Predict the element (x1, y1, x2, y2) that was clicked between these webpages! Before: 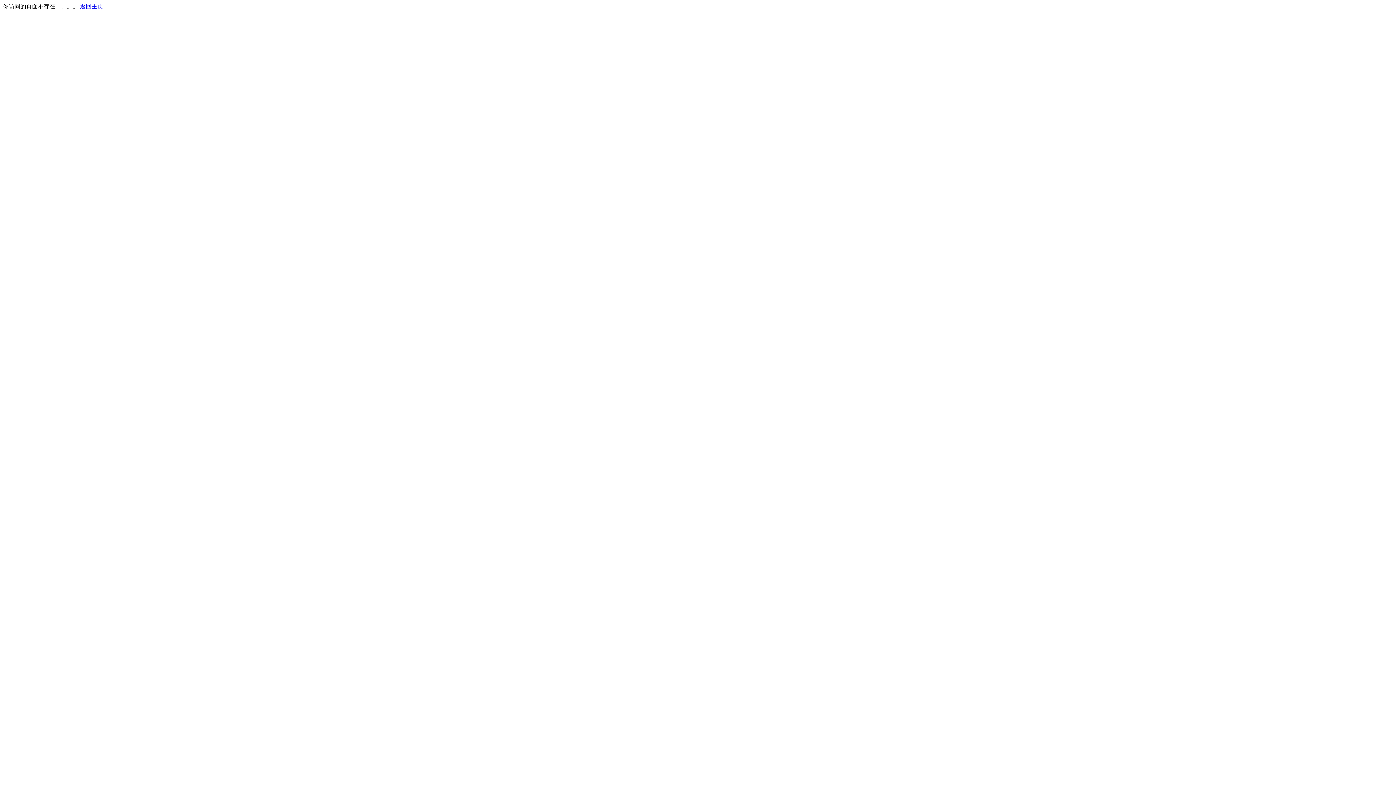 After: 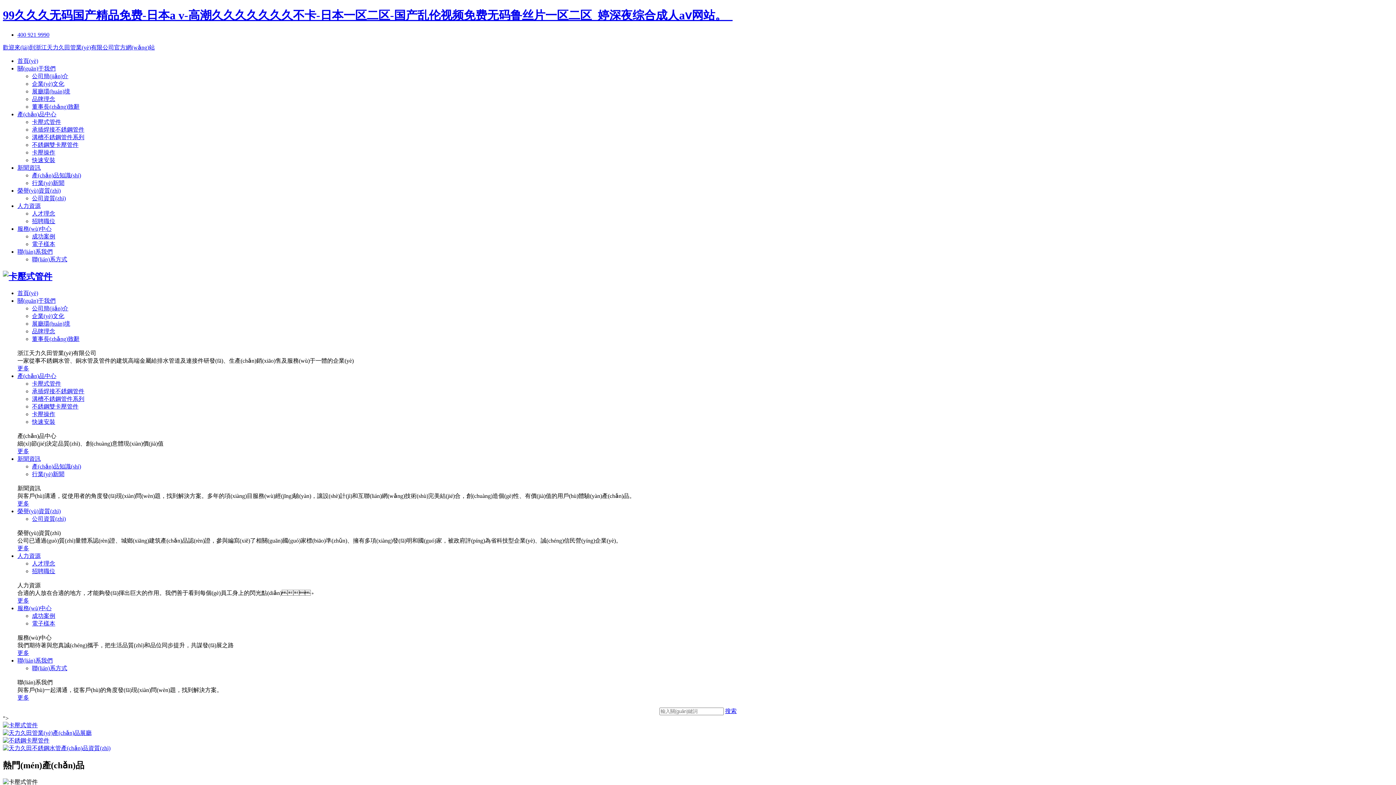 Action: label: 返回主页 bbox: (80, 3, 103, 9)